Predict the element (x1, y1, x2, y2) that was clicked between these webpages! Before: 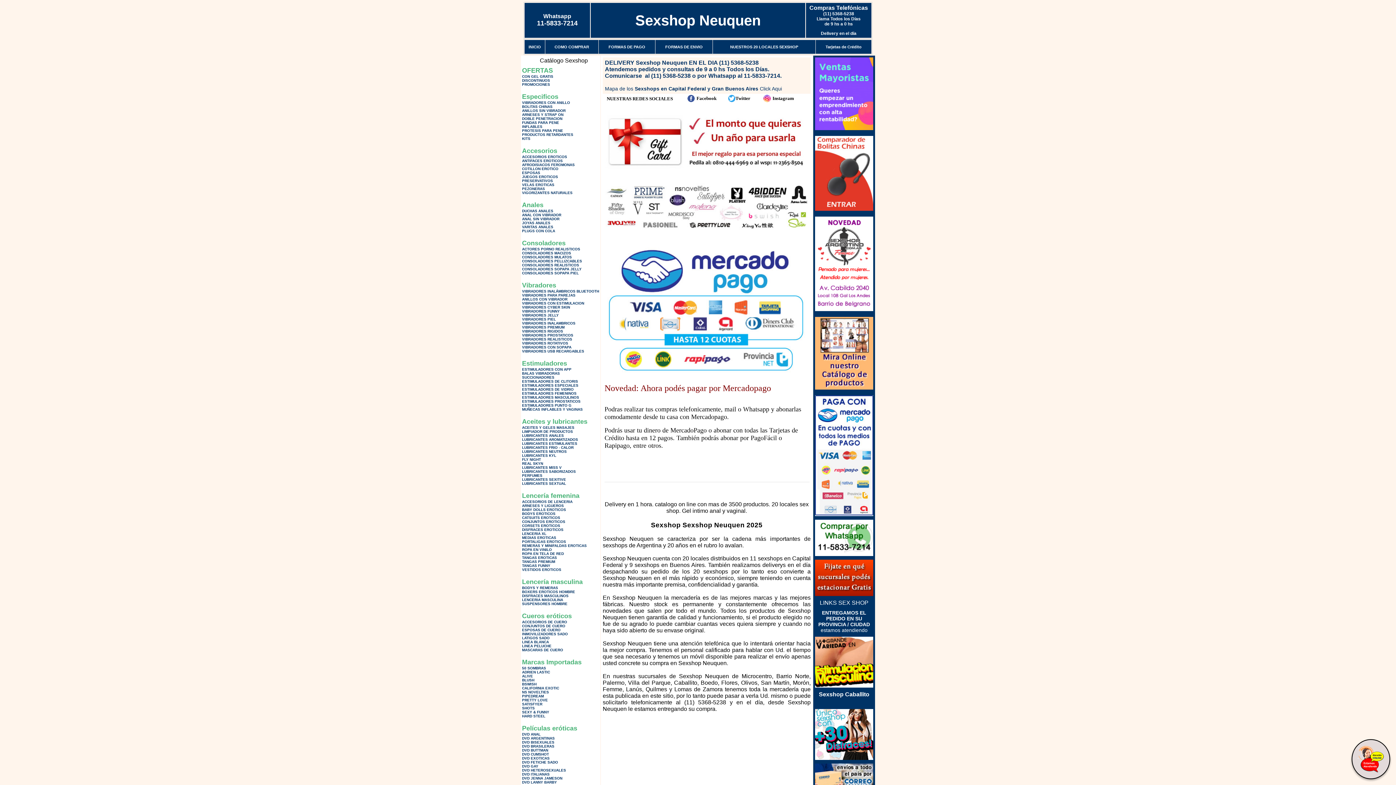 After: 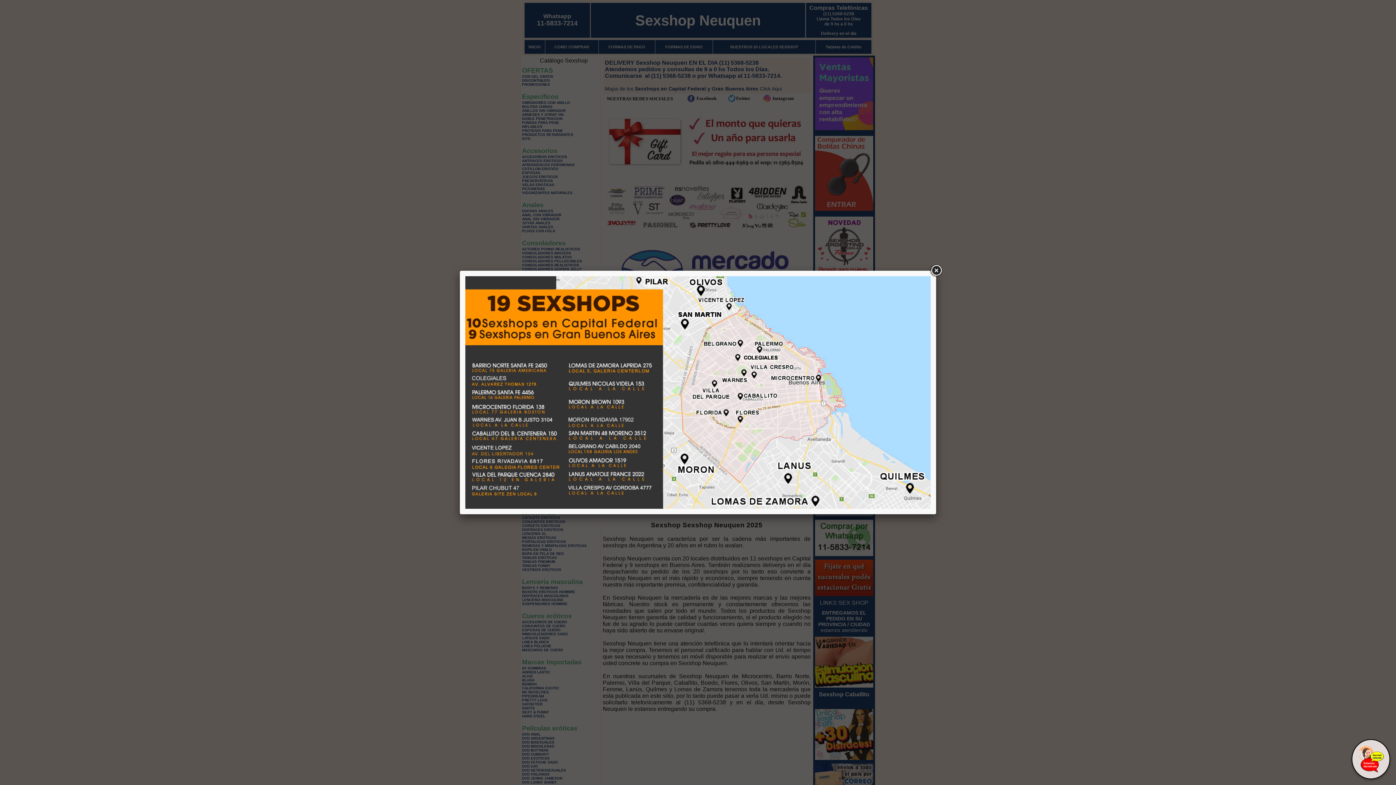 Action: label: Mapa de los Sexshops en Capital Federal y Gran Buenos Aires Click Aqui bbox: (605, 85, 782, 91)